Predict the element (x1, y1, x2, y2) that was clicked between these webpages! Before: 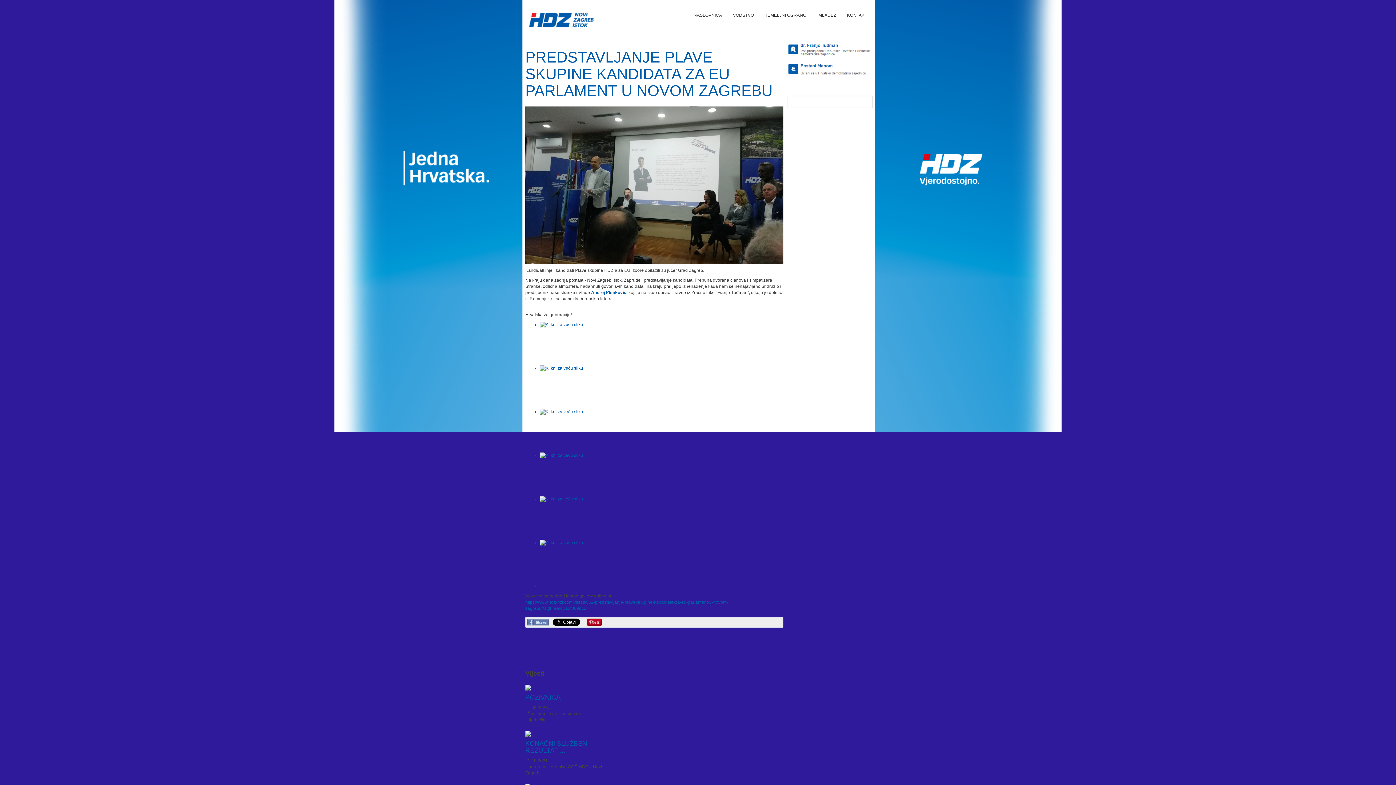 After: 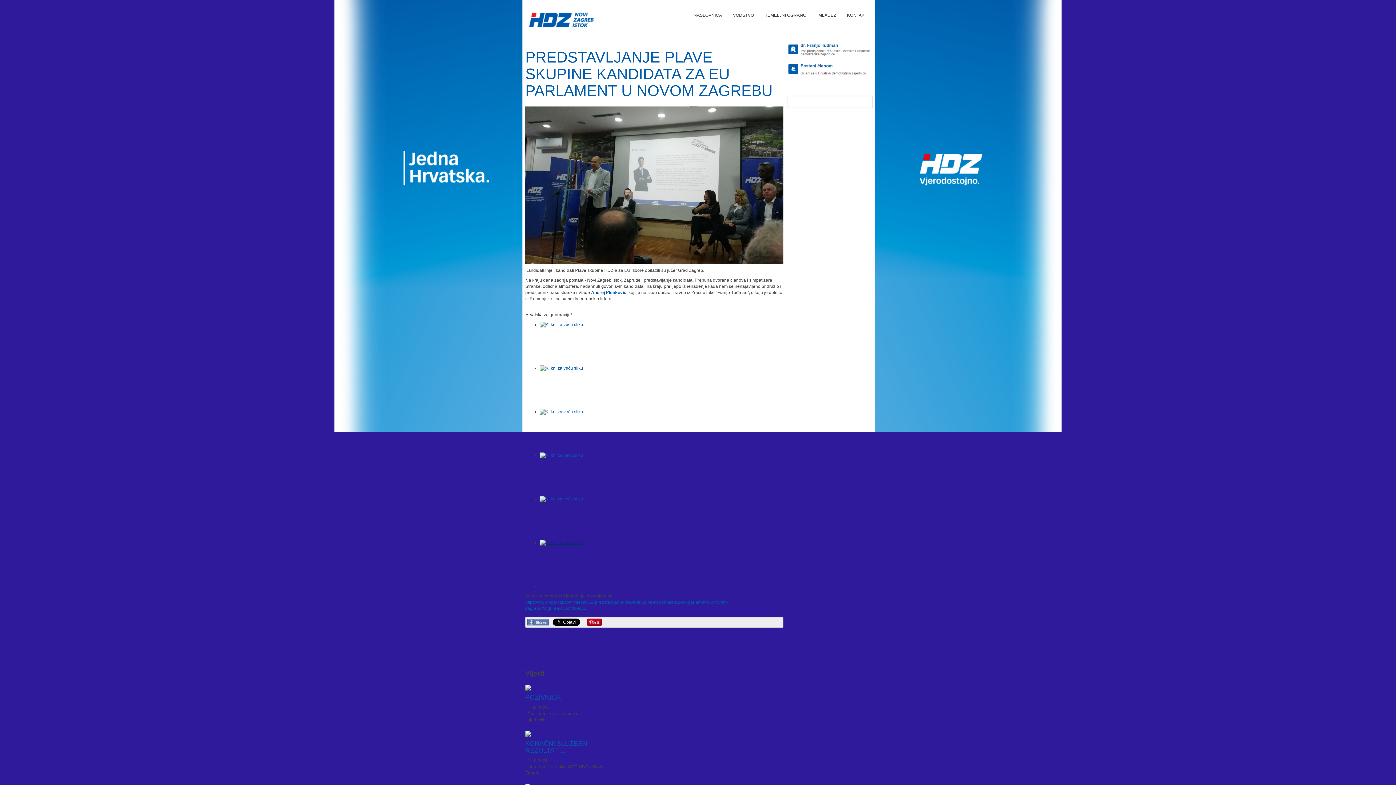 Action: bbox: (540, 540, 783, 583)